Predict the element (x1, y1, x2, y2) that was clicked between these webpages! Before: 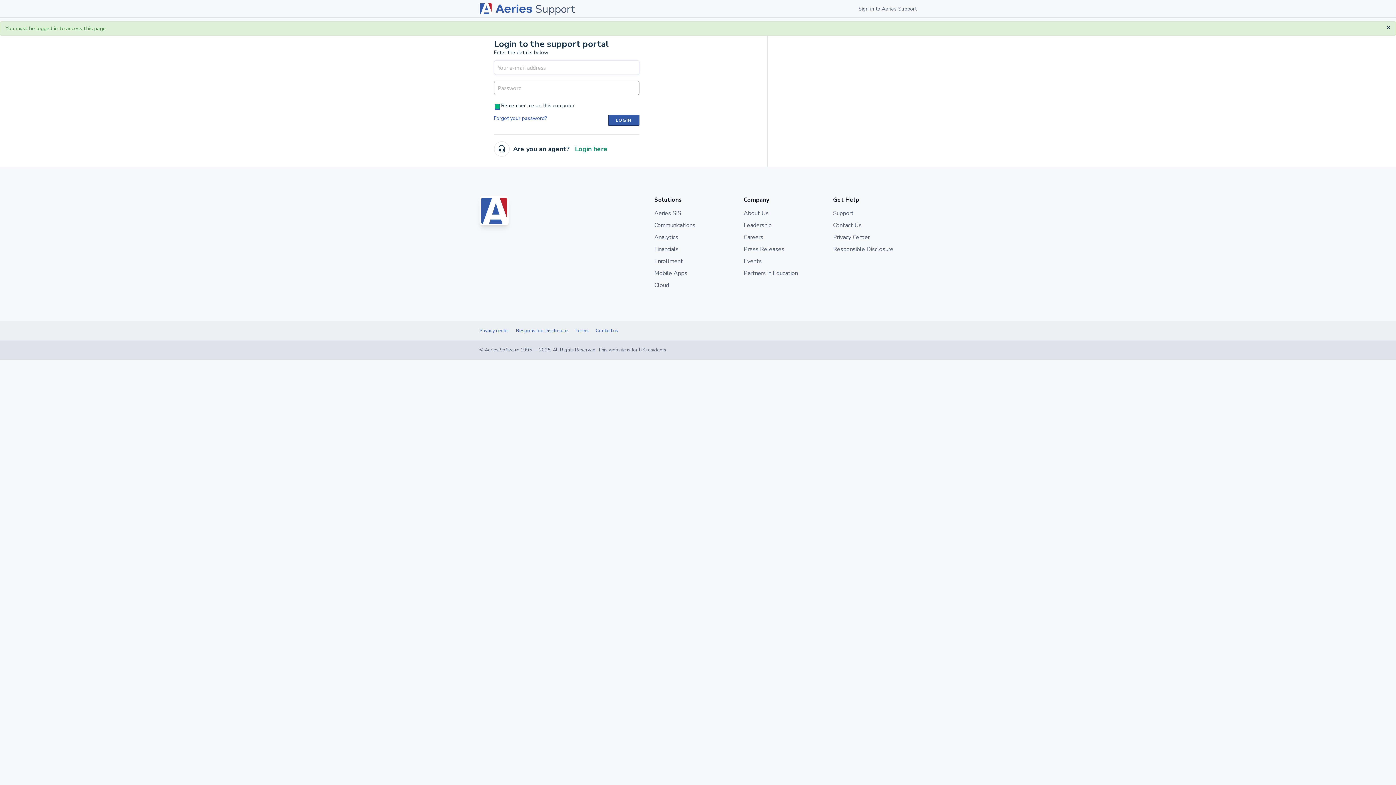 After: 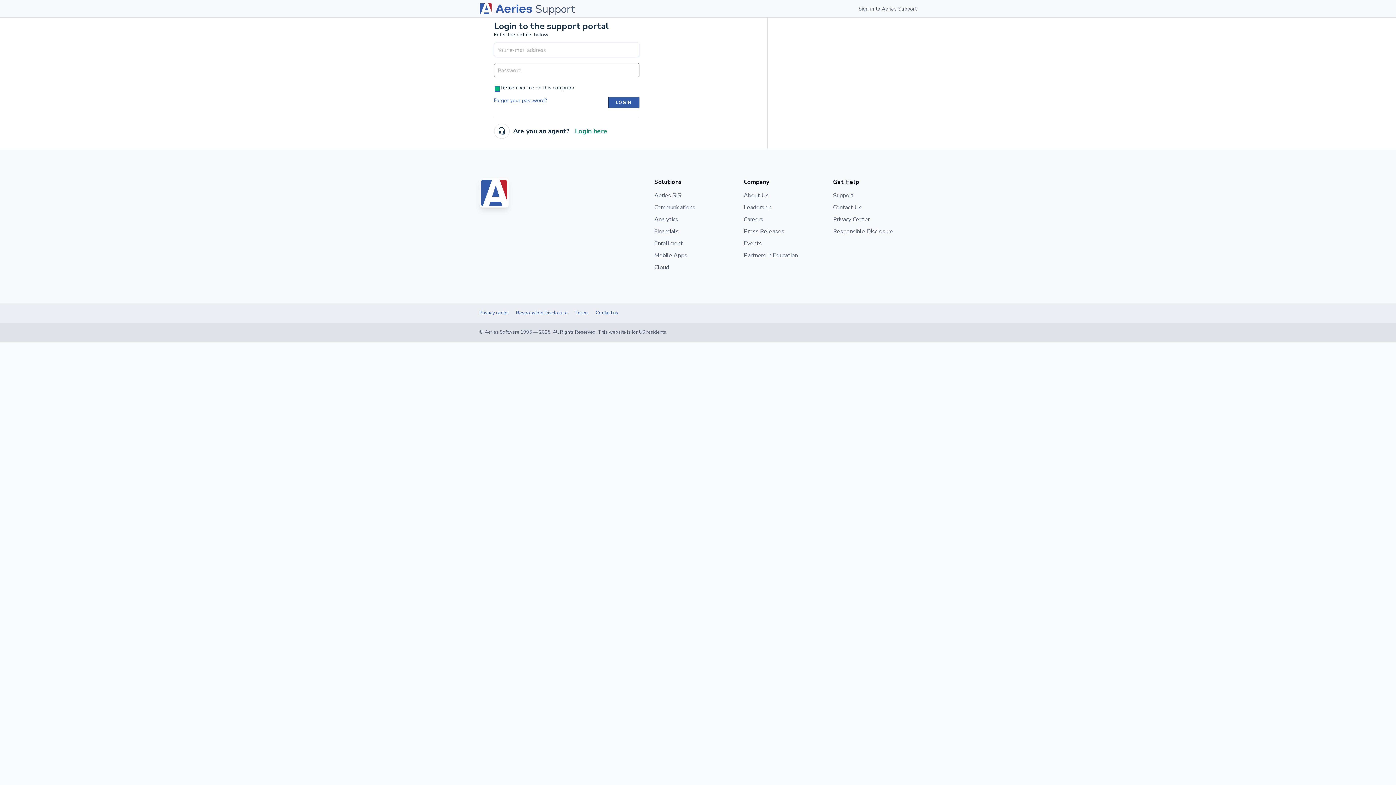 Action: label: Sign in to Aeries Support bbox: (858, 2, 916, 14)